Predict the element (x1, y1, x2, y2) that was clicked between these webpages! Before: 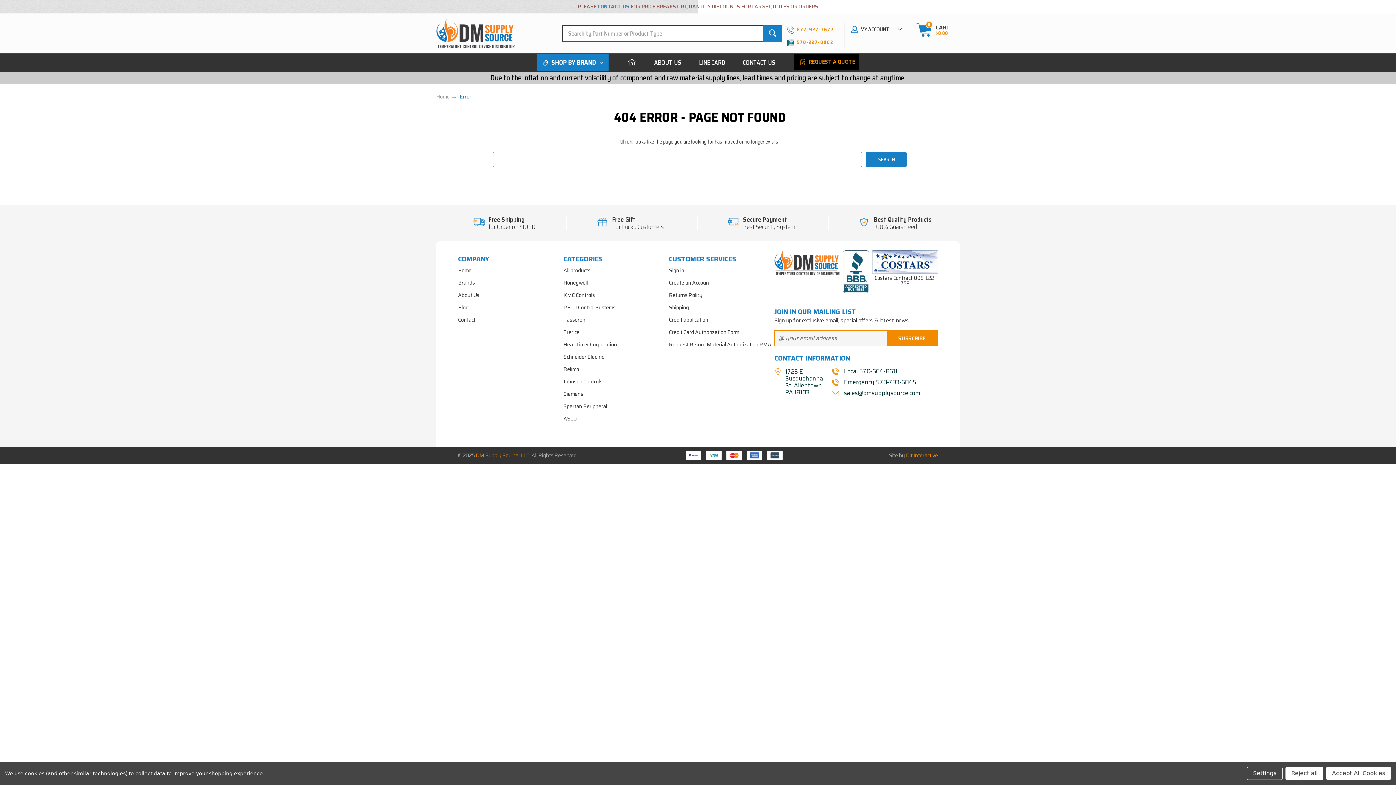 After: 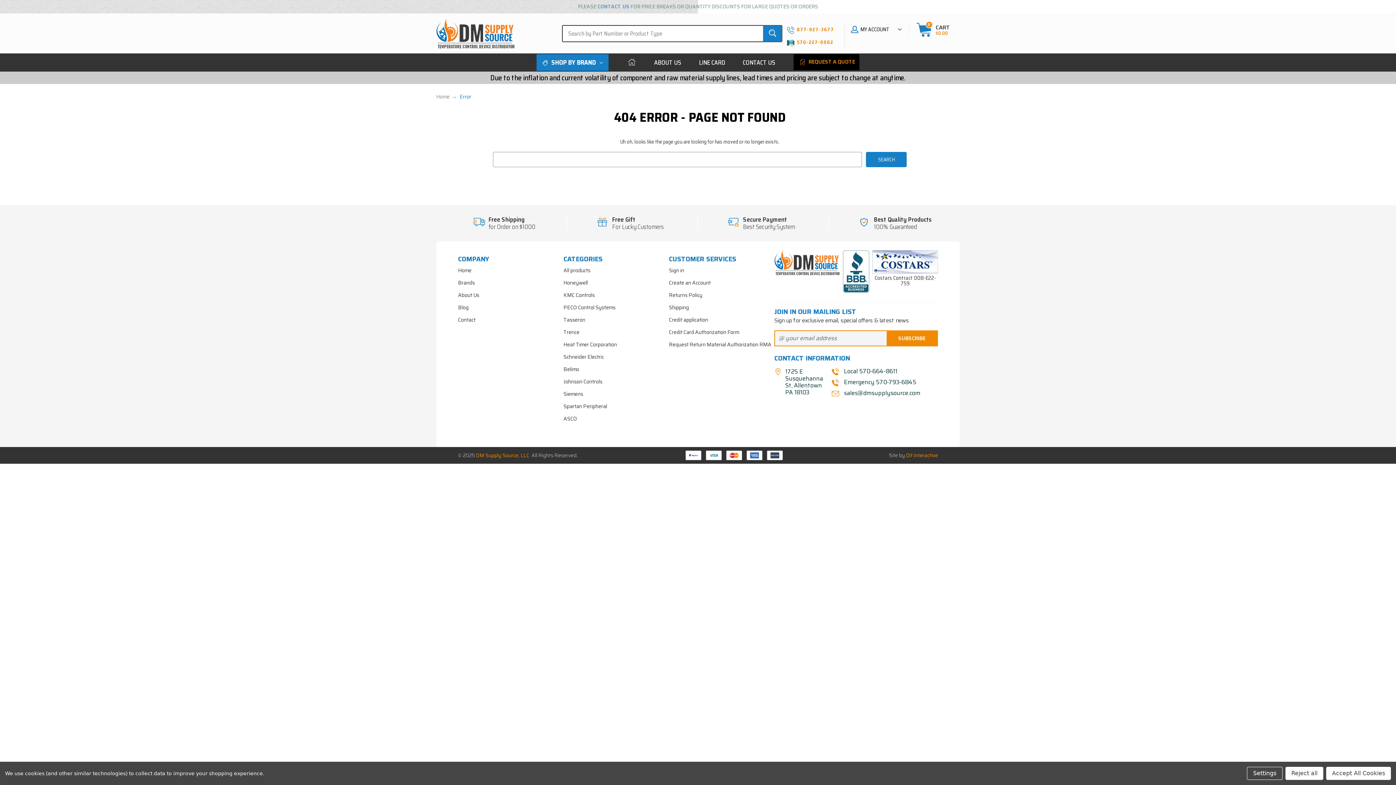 Action: bbox: (763, 25, 782, 41)